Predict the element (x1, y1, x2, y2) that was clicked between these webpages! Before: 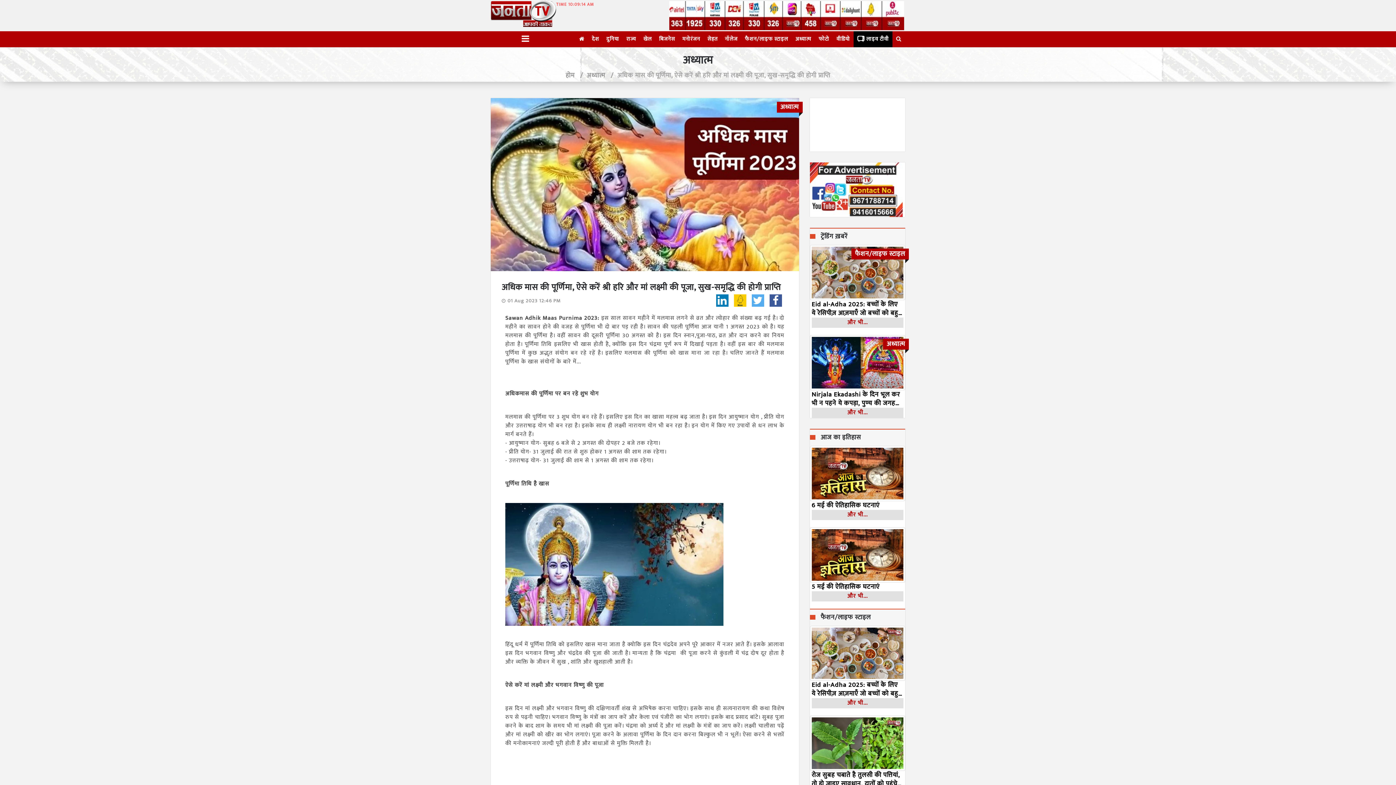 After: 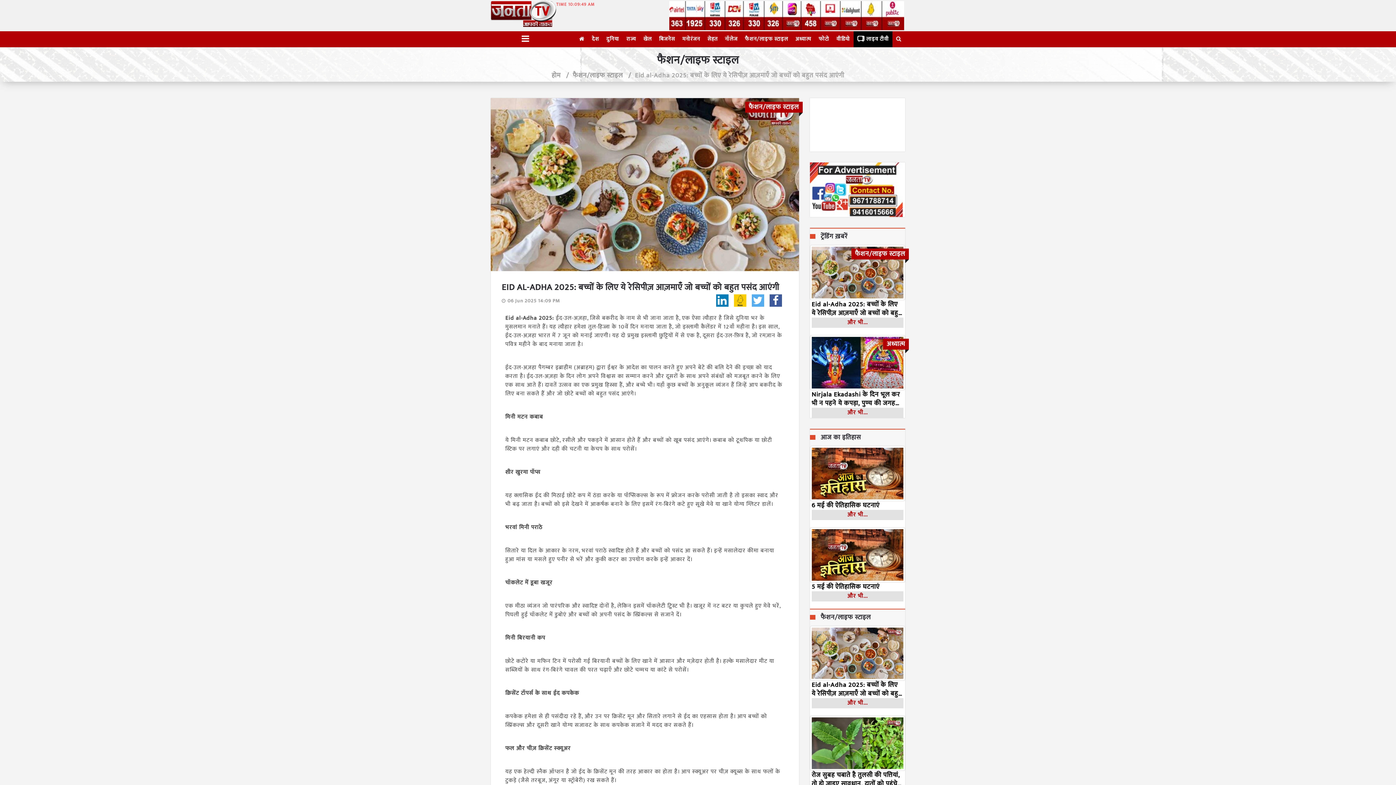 Action: bbox: (811, 698, 903, 708) label: और भी...